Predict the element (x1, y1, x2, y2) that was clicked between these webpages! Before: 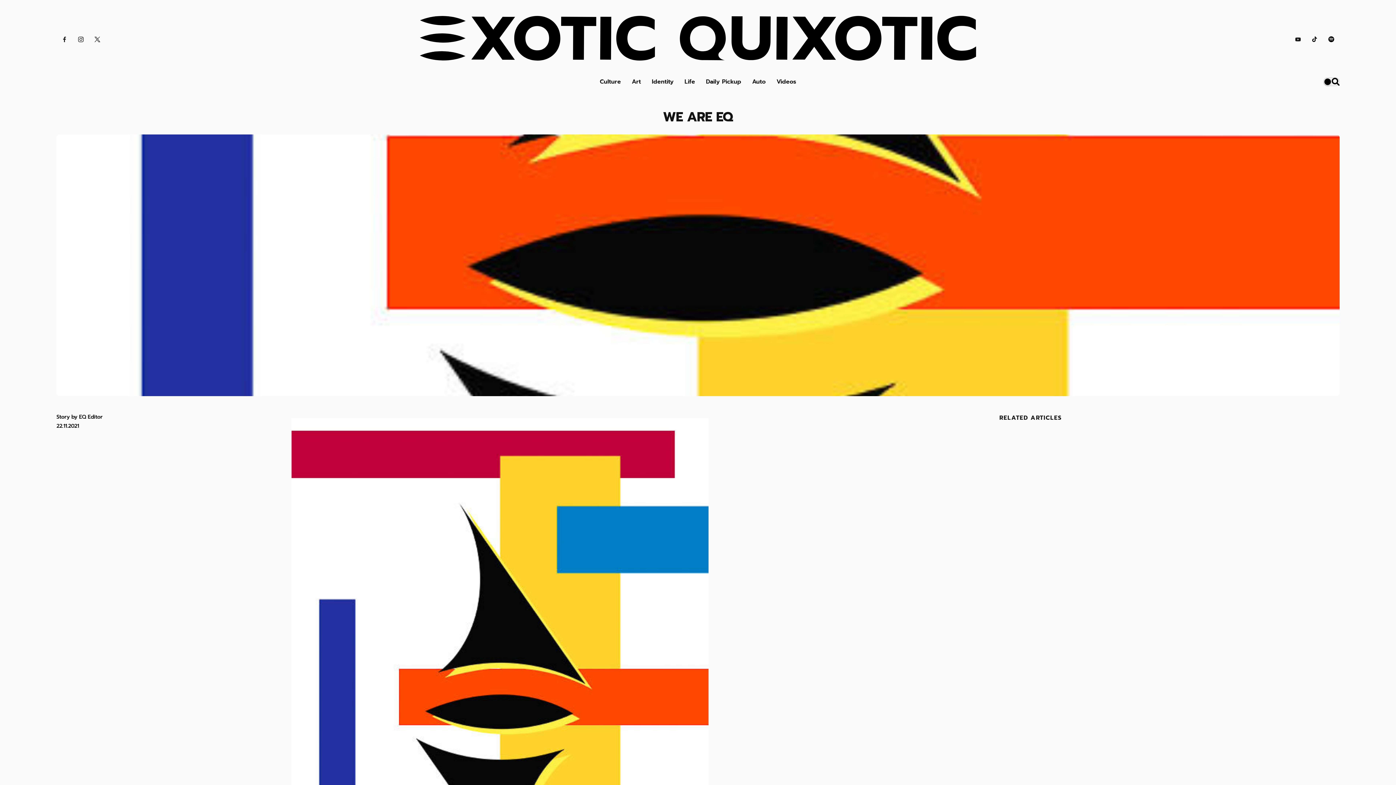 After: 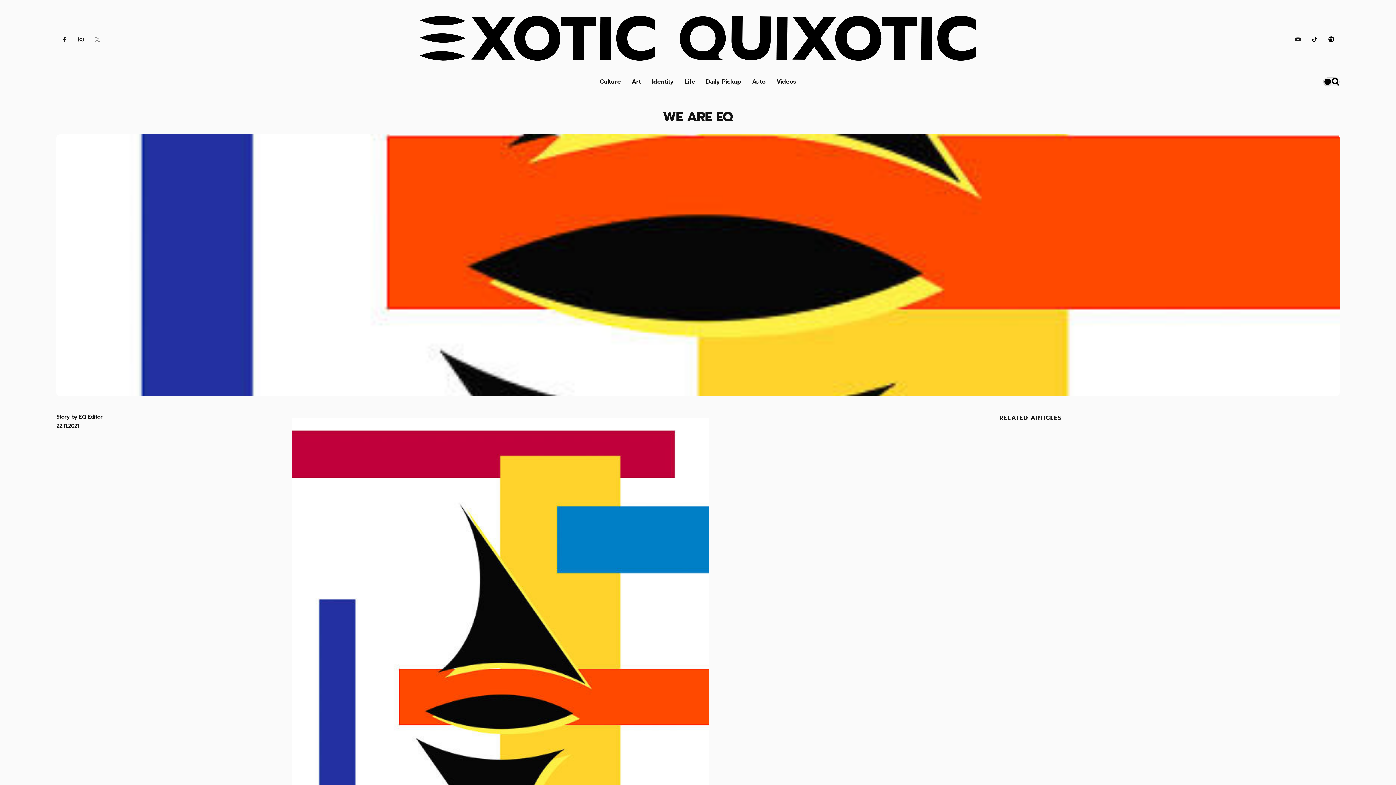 Action: bbox: (94, 35, 100, 42)